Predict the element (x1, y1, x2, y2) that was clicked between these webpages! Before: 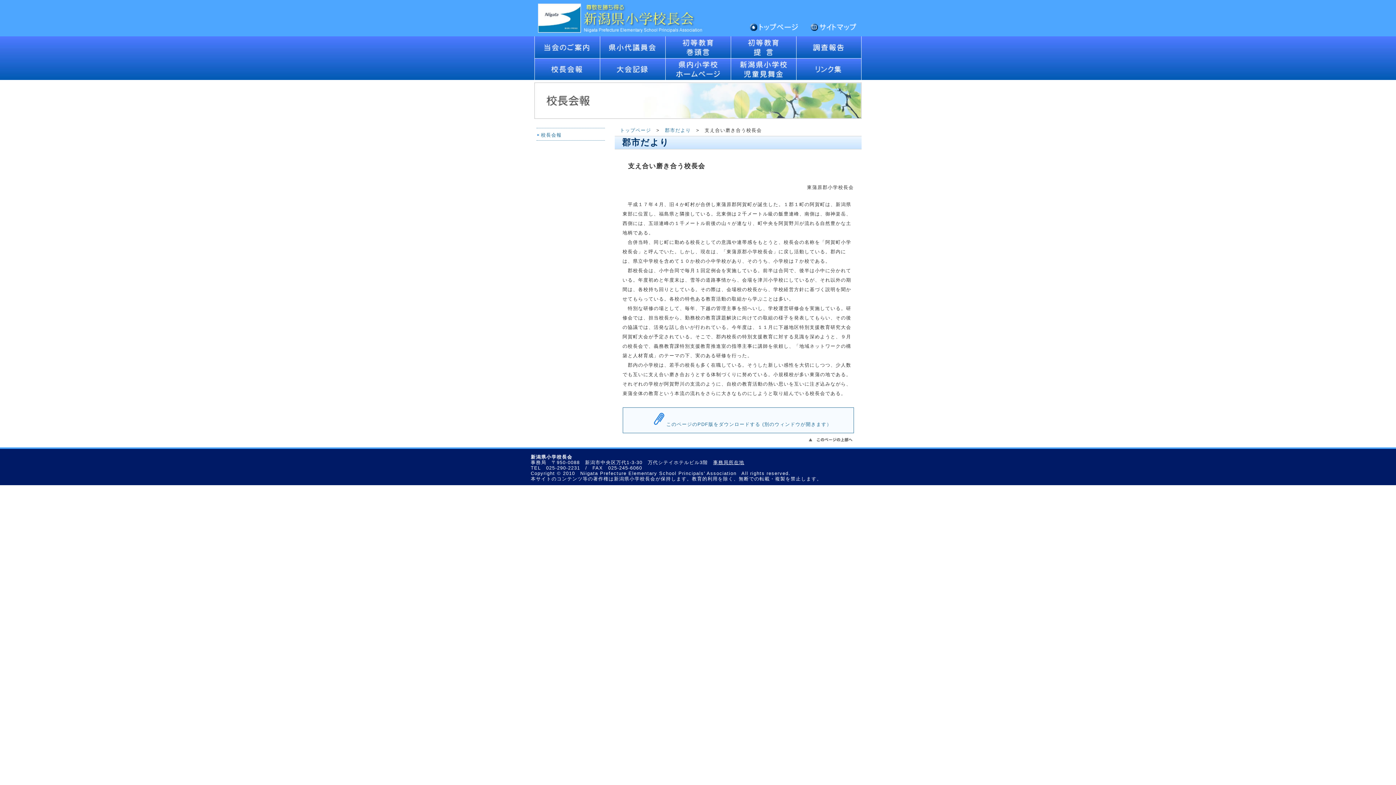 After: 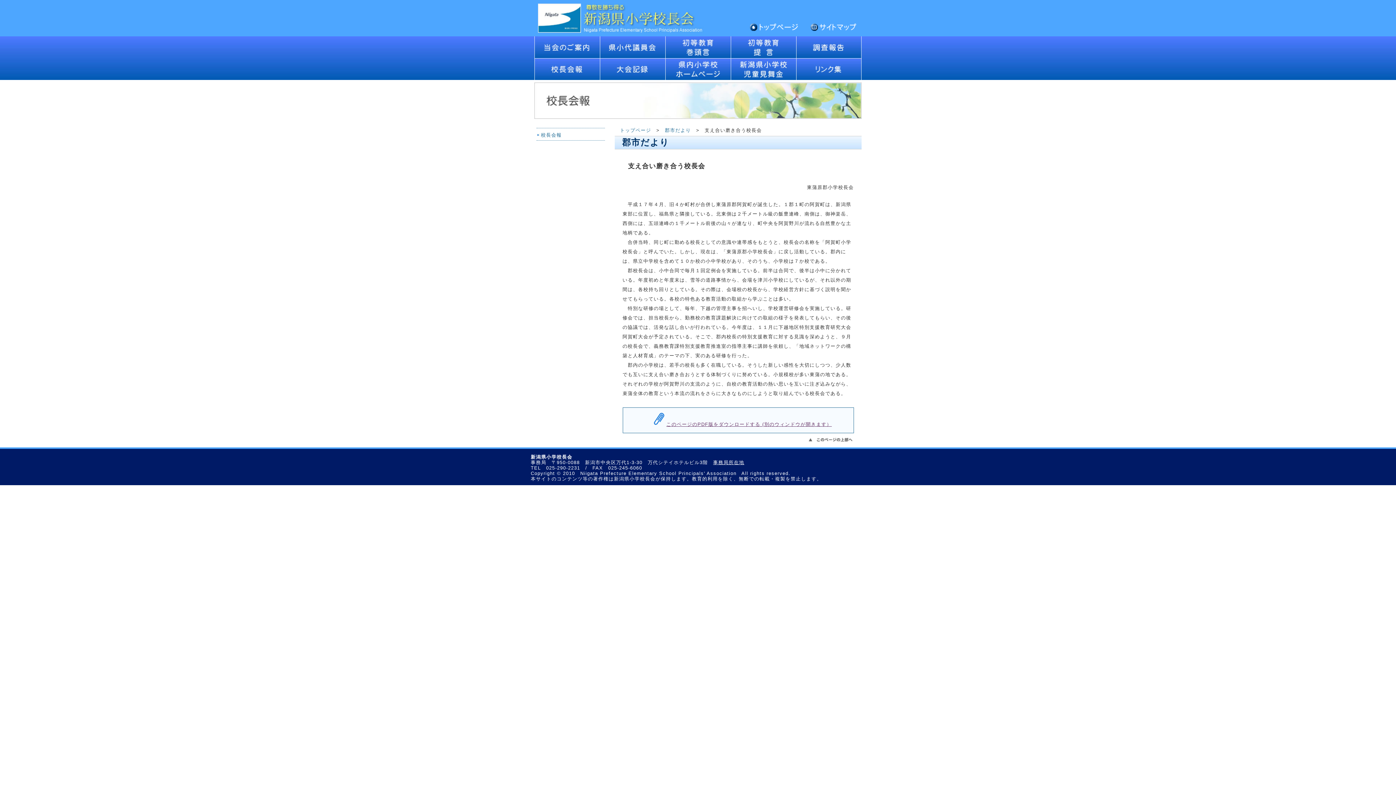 Action: bbox: (666, 421, 832, 427) label: このページのPDF版をダウンロードする (別のウィンドウが開きます）